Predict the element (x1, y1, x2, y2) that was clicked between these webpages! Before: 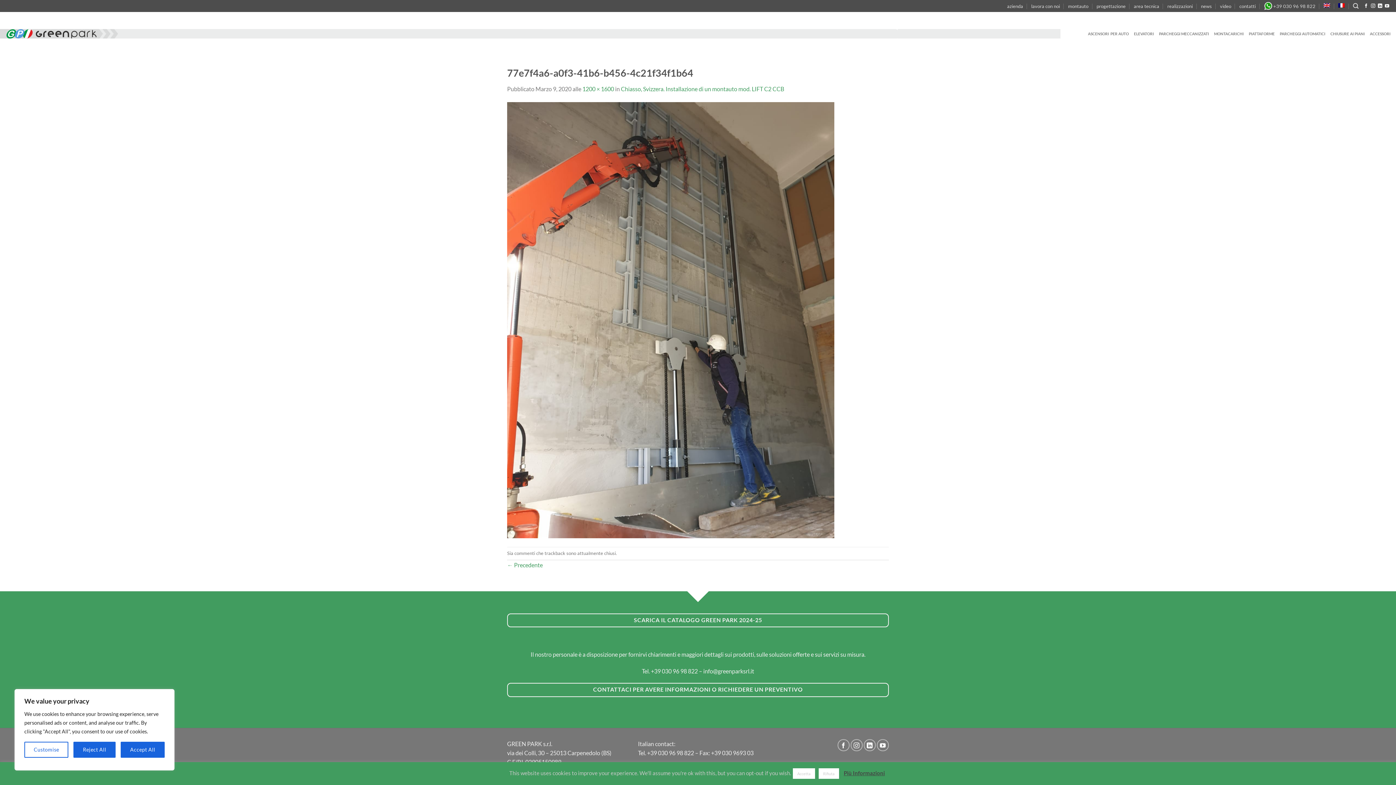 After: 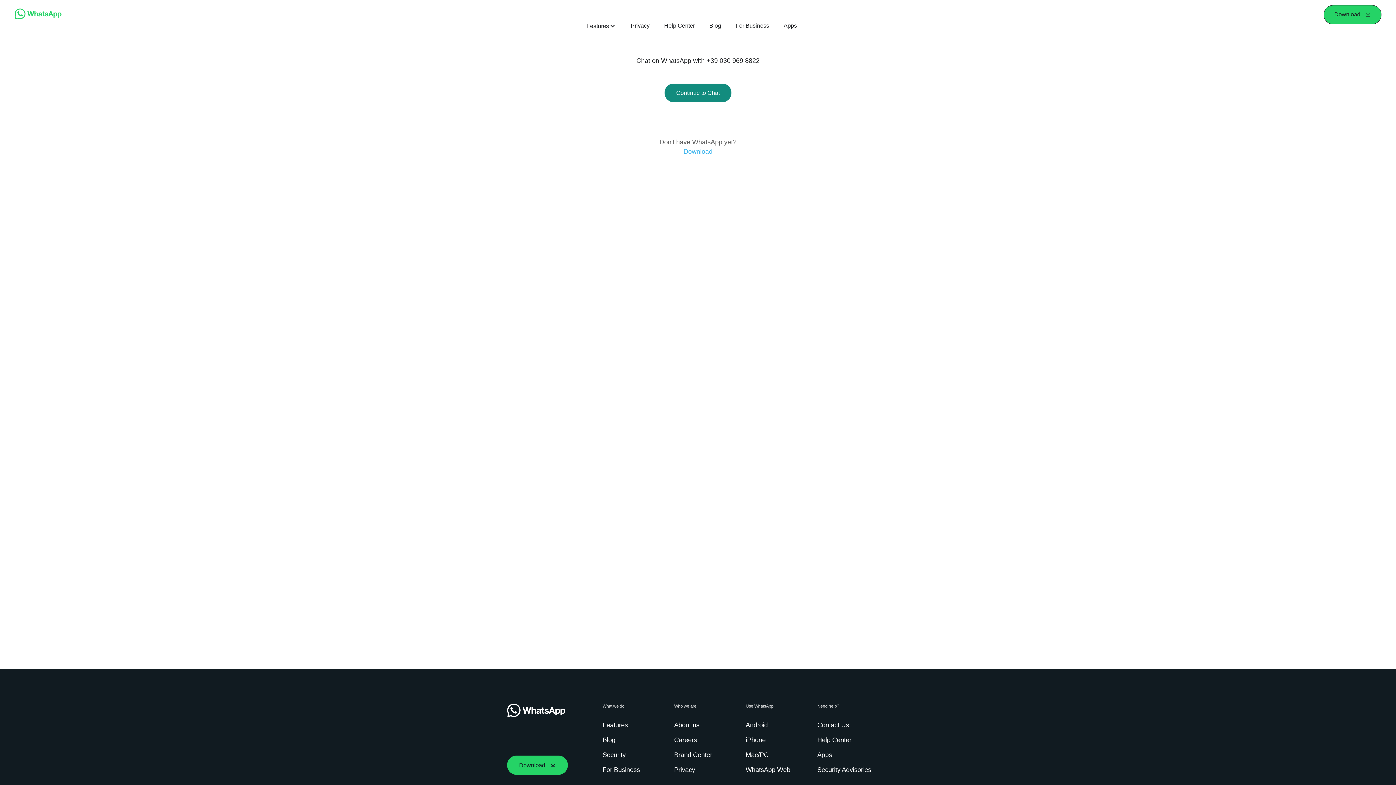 Action: label: +39 030 96 98 822 bbox: (1264, 0, 1315, 12)